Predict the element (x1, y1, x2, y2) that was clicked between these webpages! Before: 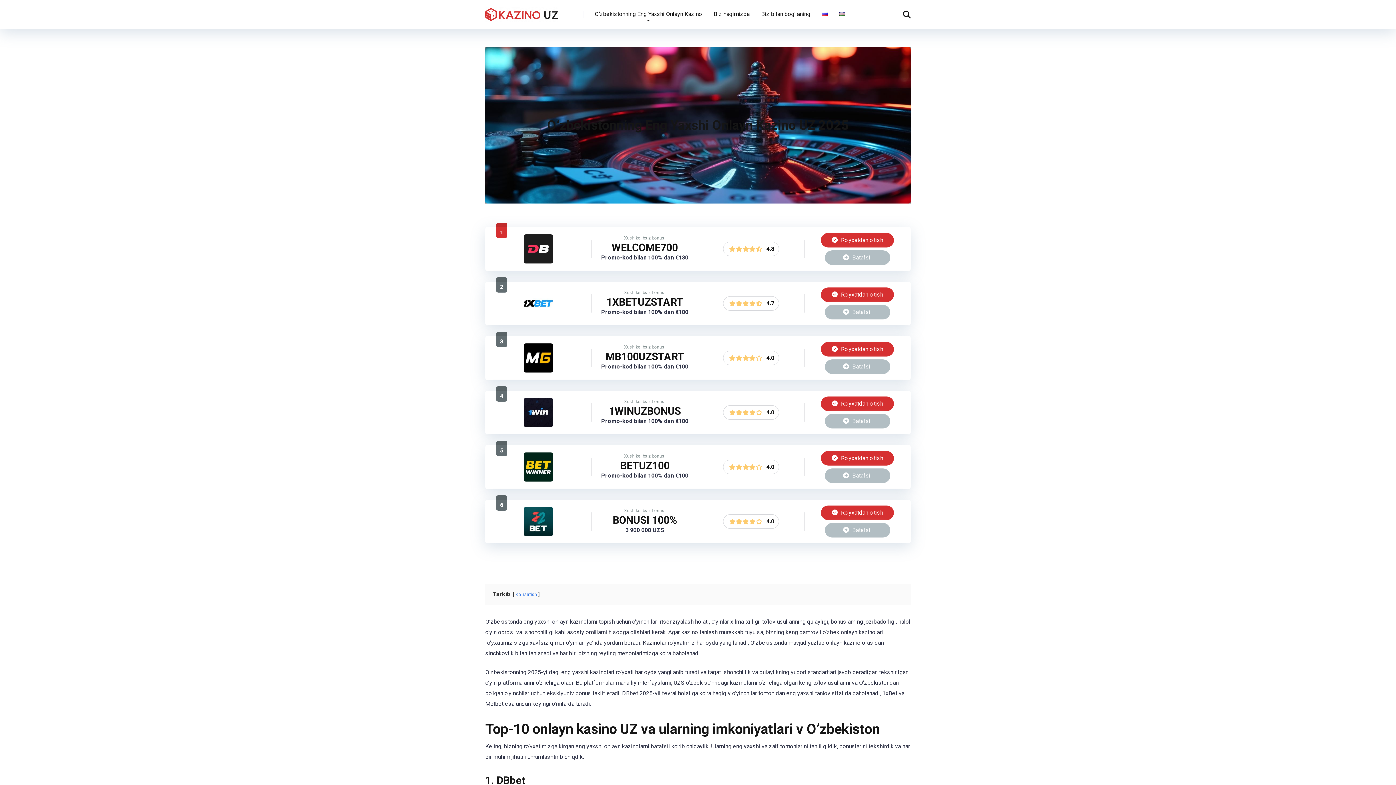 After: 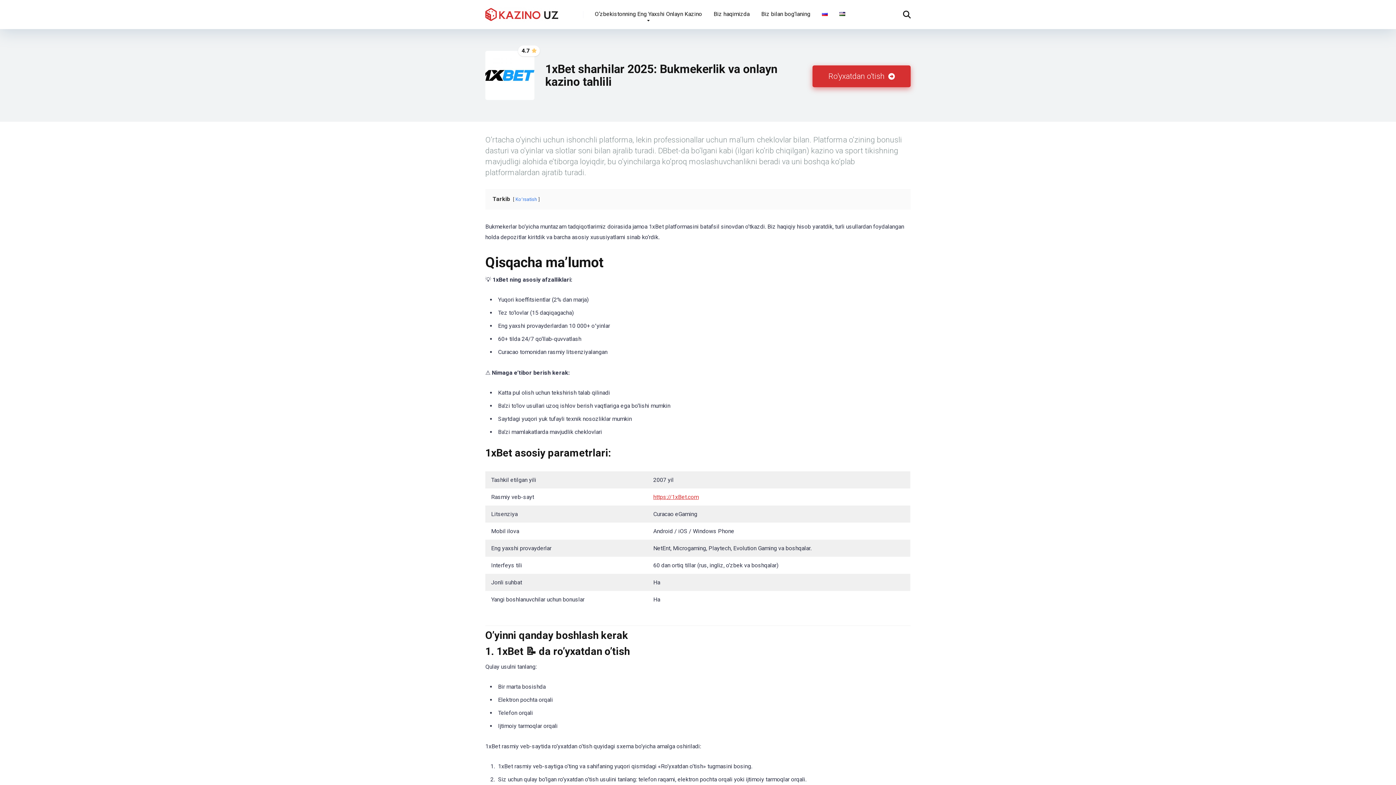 Action: label:  Batafsil bbox: (825, 305, 890, 319)